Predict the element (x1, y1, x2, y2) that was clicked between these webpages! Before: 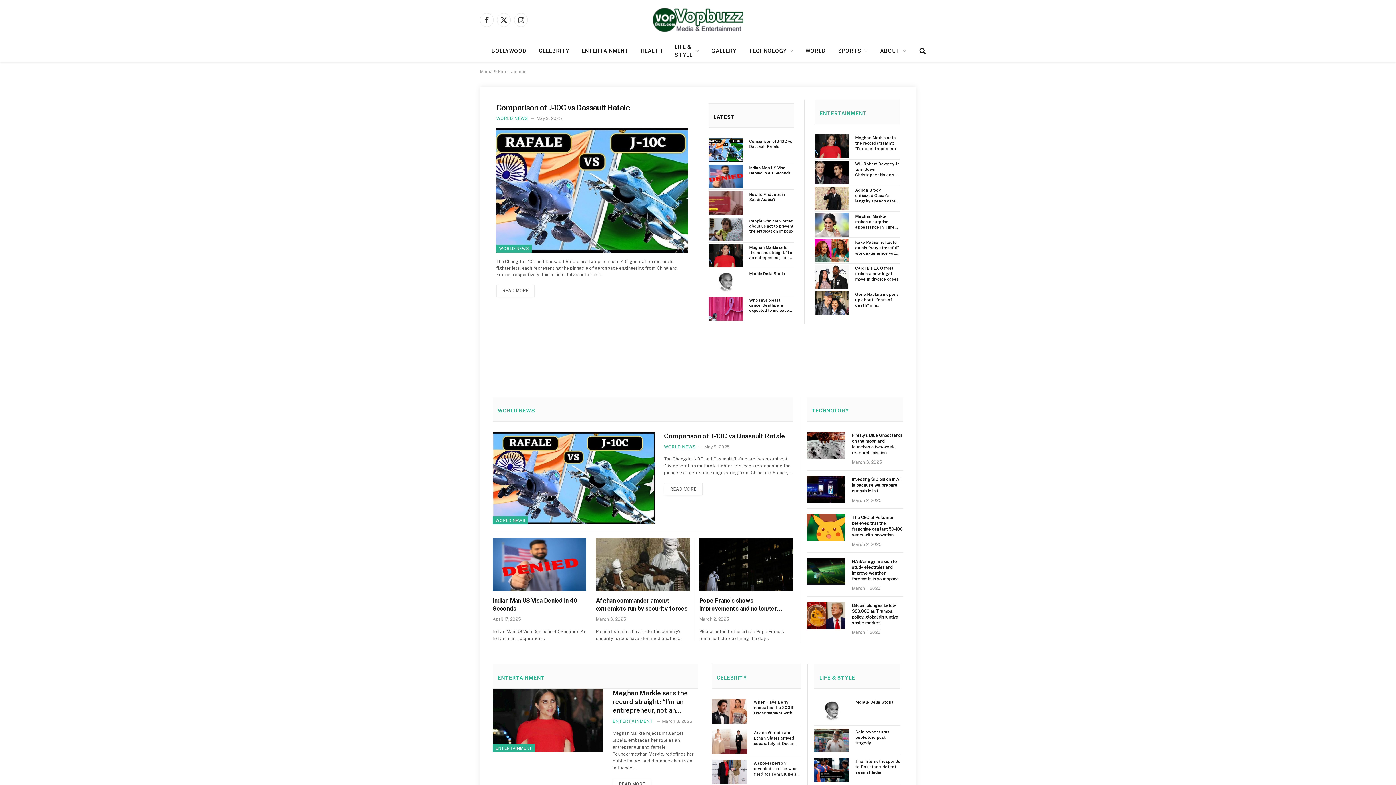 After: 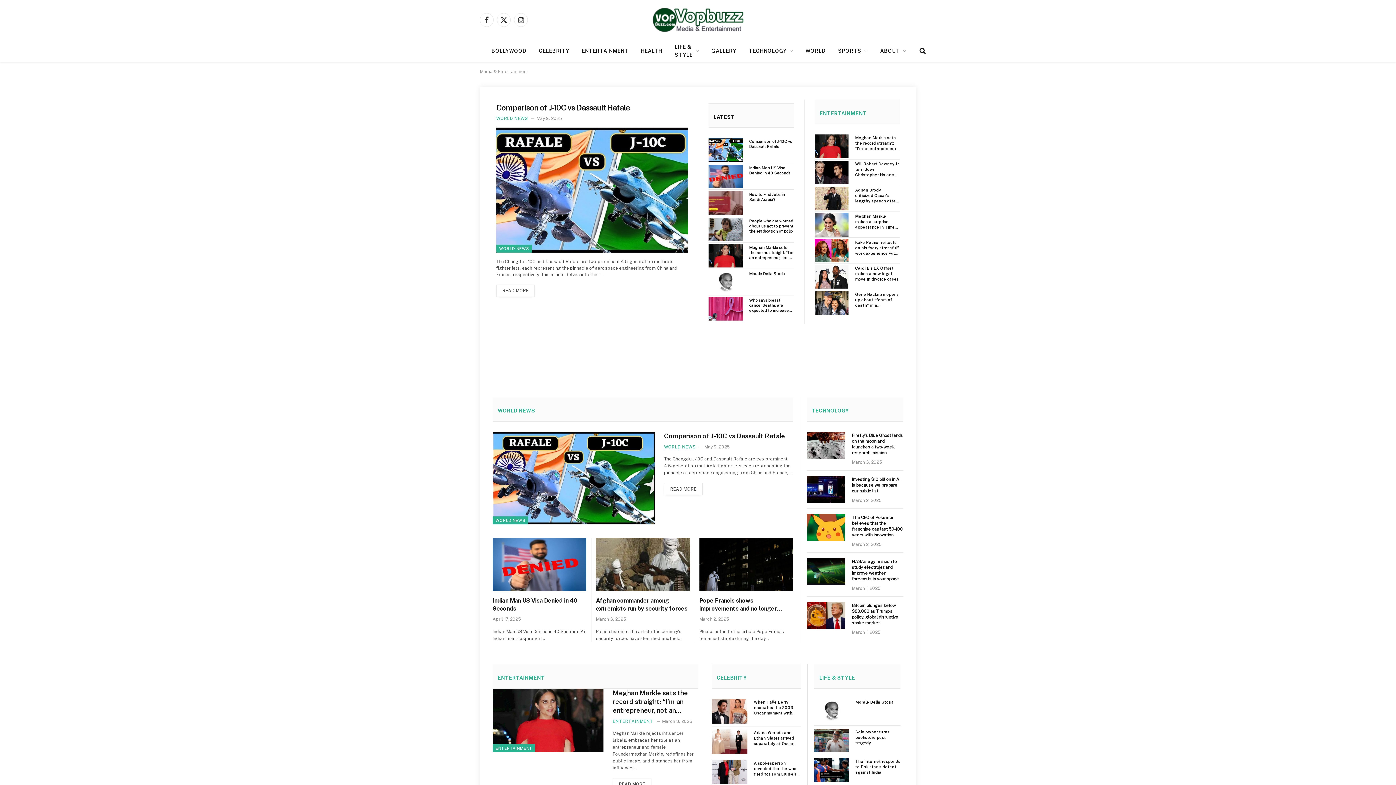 Action: bbox: (652, 4, 743, 36)